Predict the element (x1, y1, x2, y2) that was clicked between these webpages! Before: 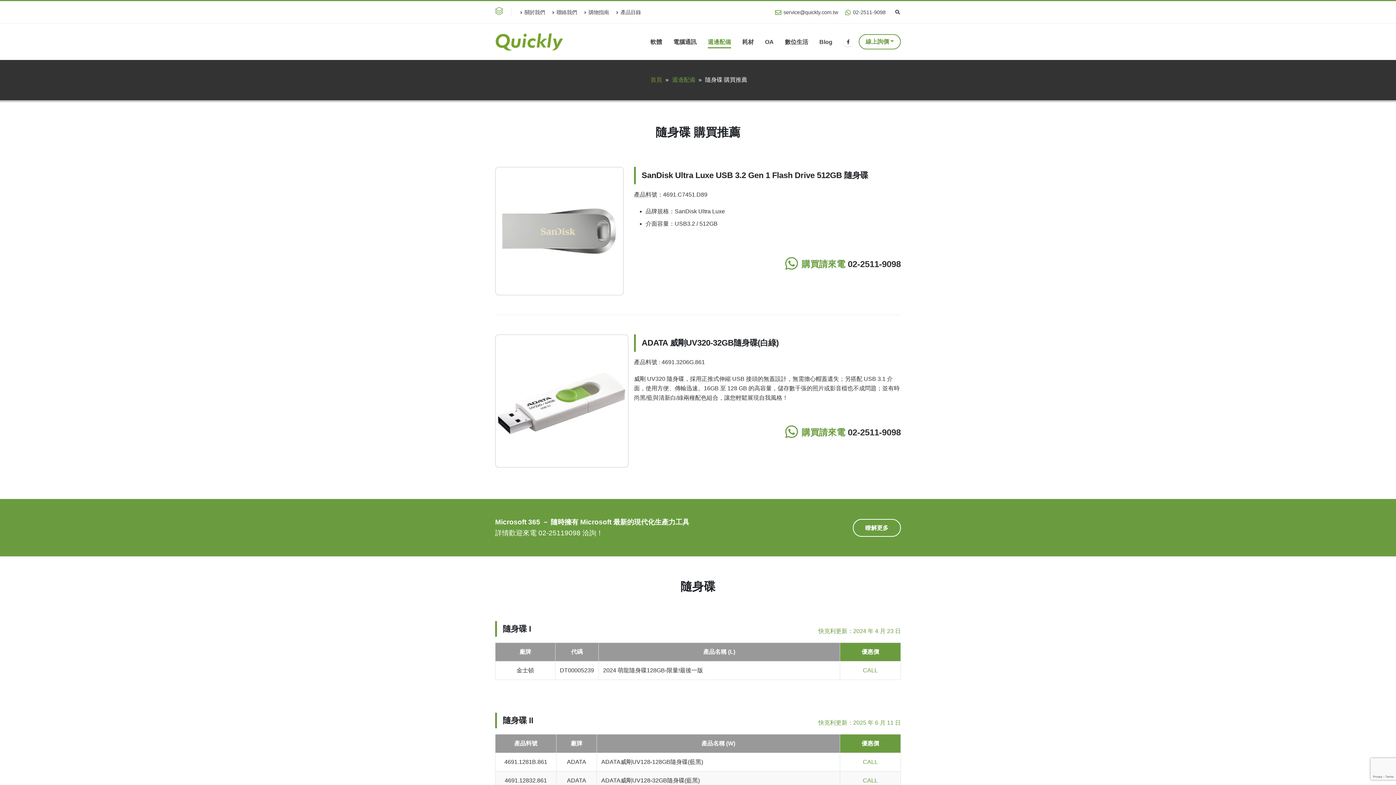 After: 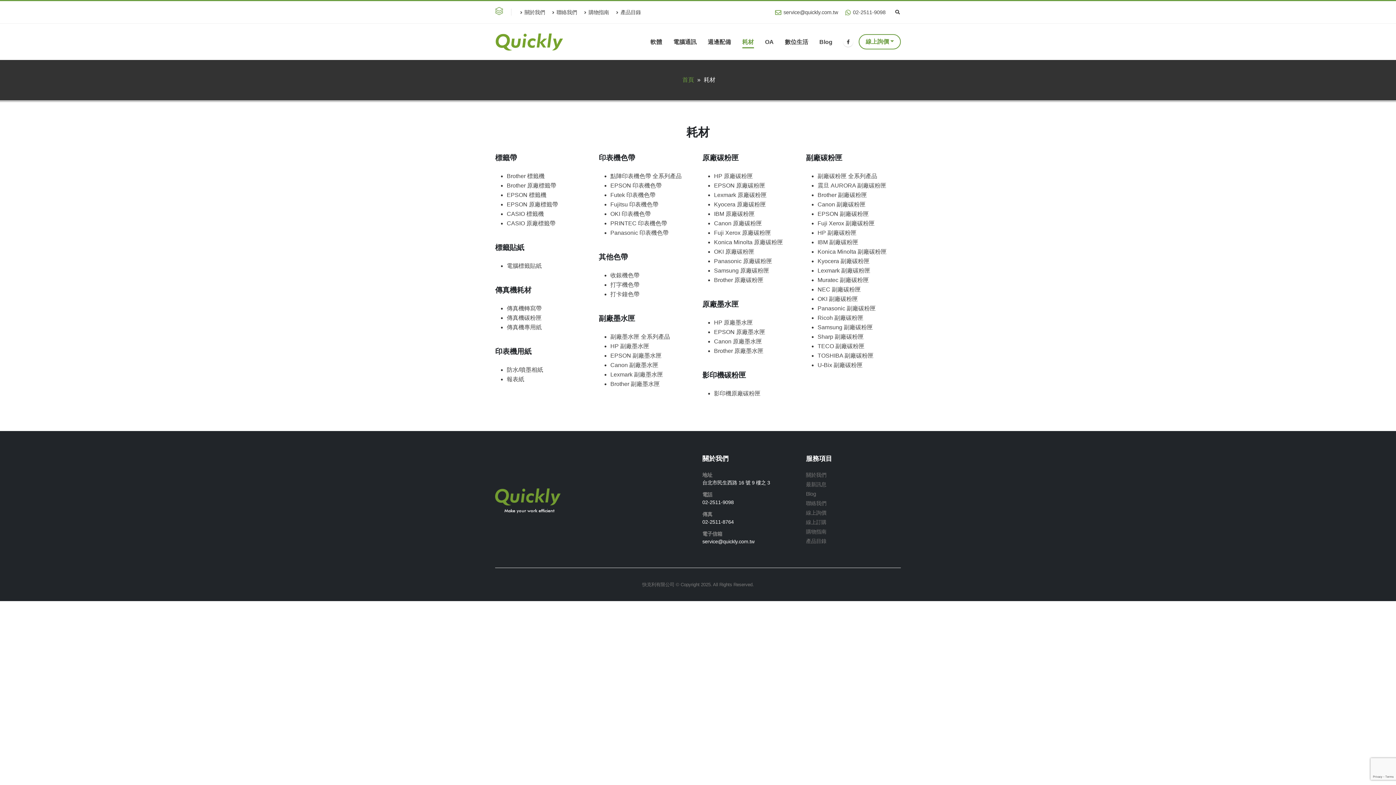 Action: bbox: (736, 34, 759, 49) label: 耗材